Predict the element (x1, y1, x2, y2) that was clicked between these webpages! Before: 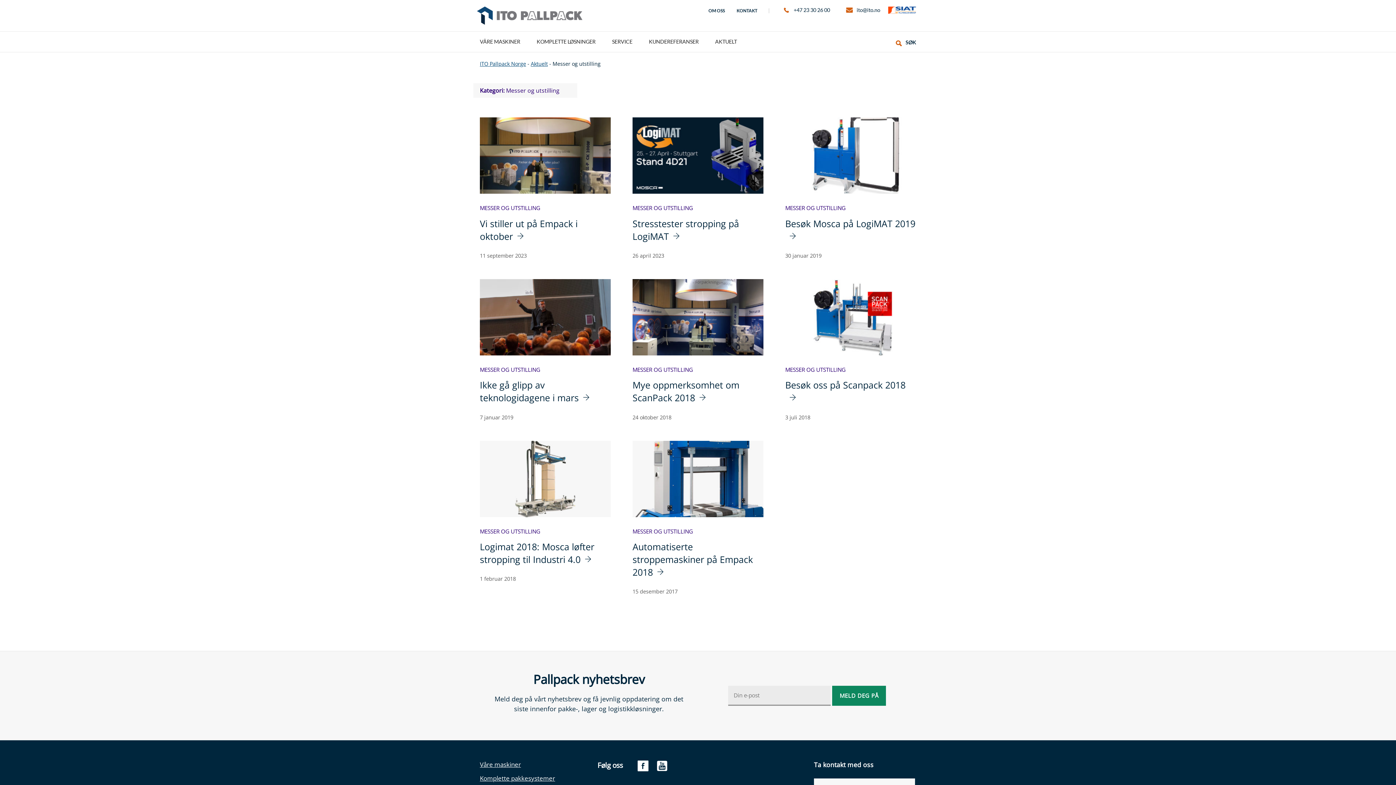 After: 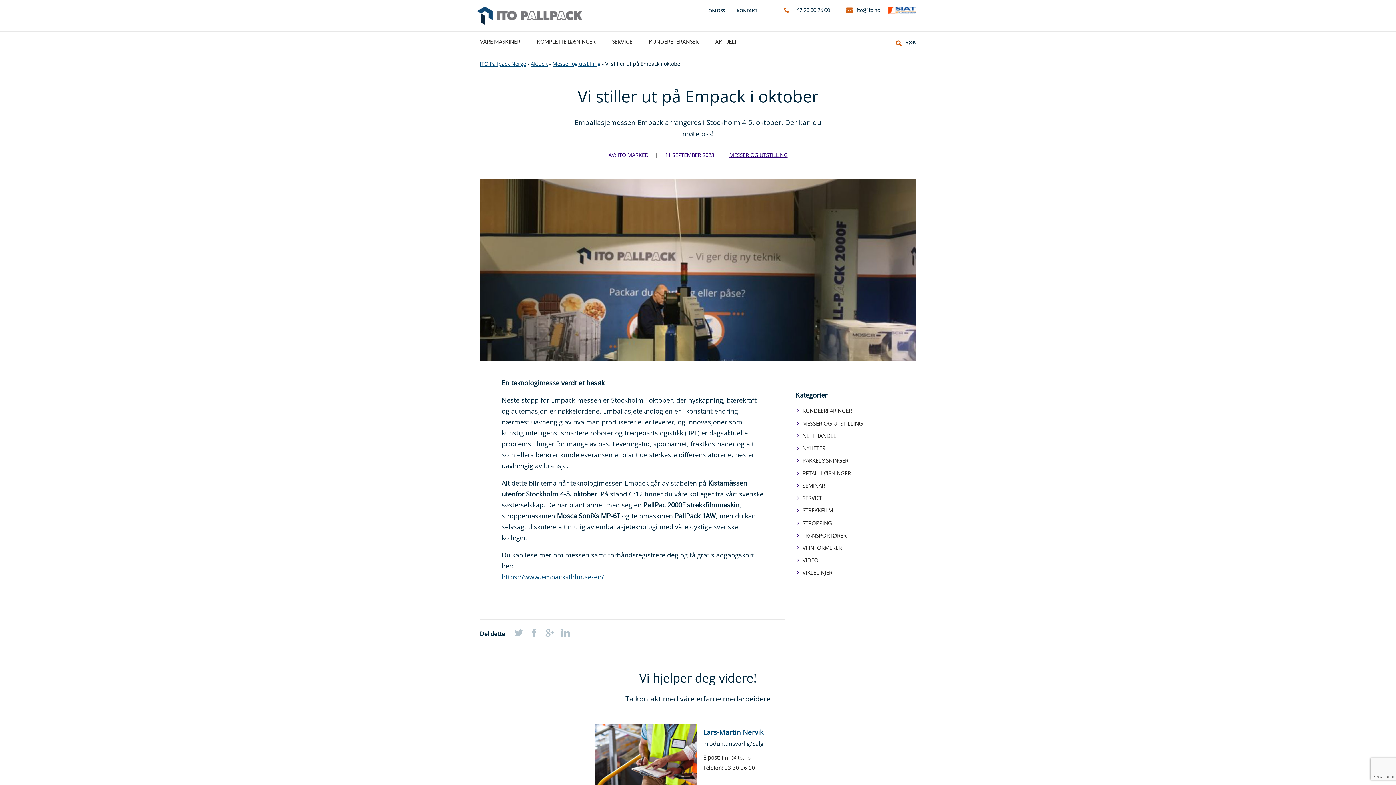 Action: bbox: (480, 117, 610, 193)